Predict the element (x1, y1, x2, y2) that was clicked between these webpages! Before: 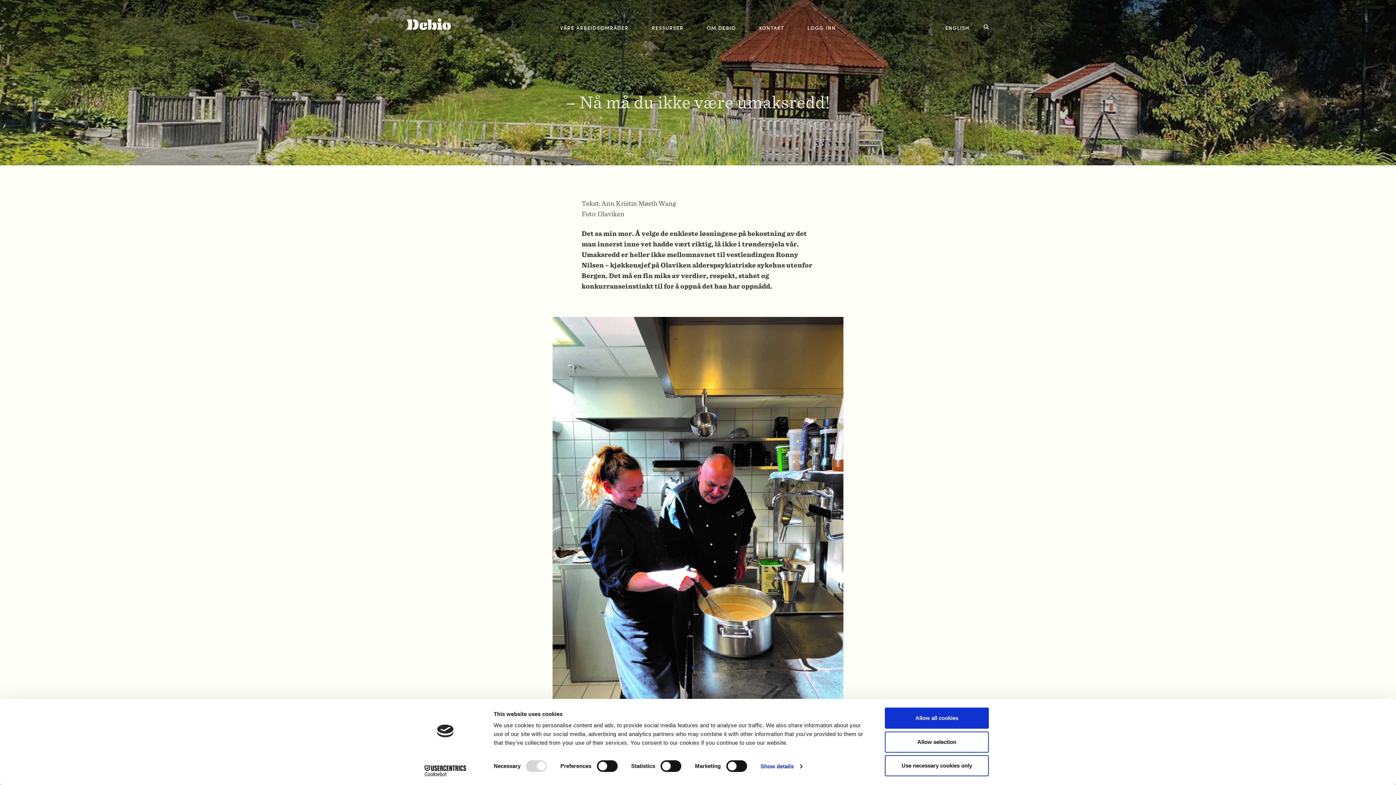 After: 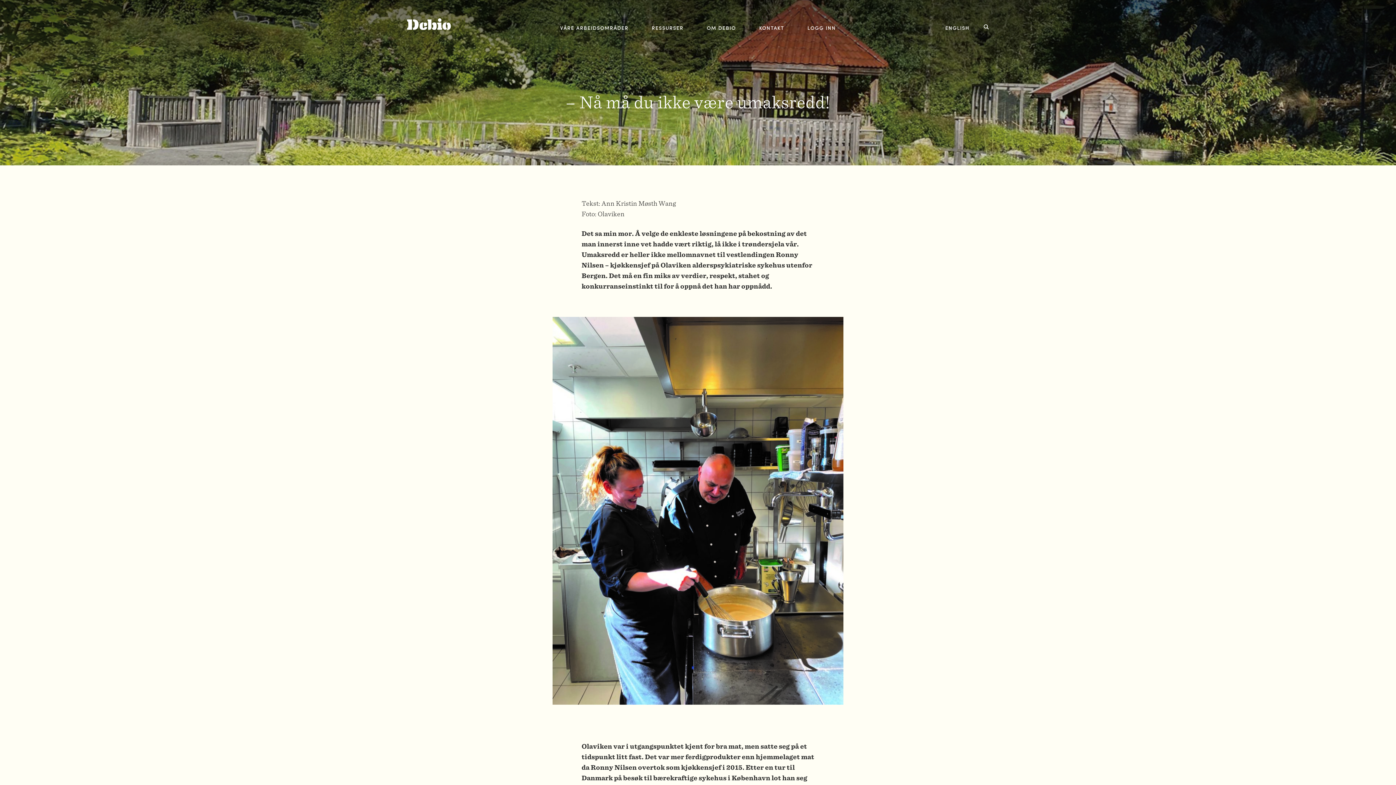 Action: label: Use necessary cookies only bbox: (885, 755, 989, 776)